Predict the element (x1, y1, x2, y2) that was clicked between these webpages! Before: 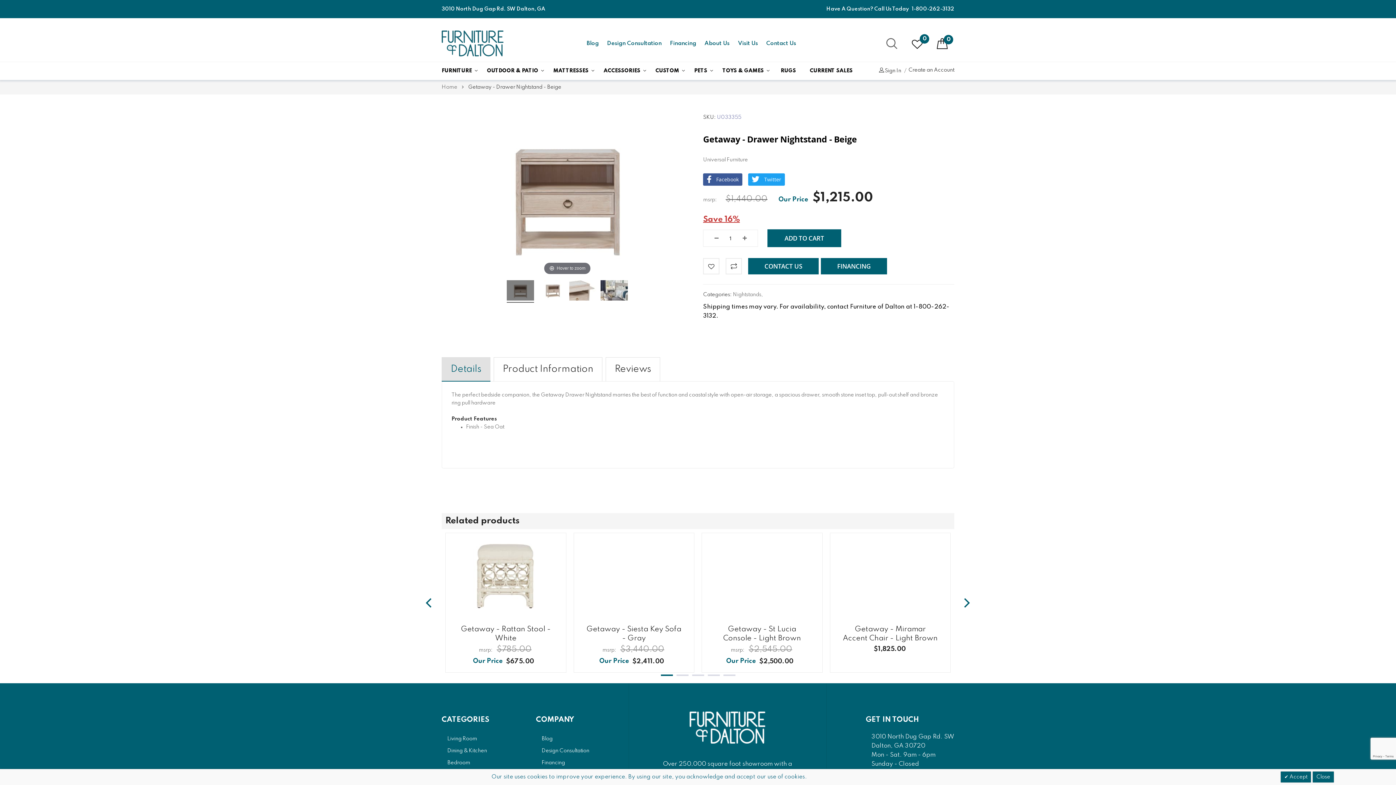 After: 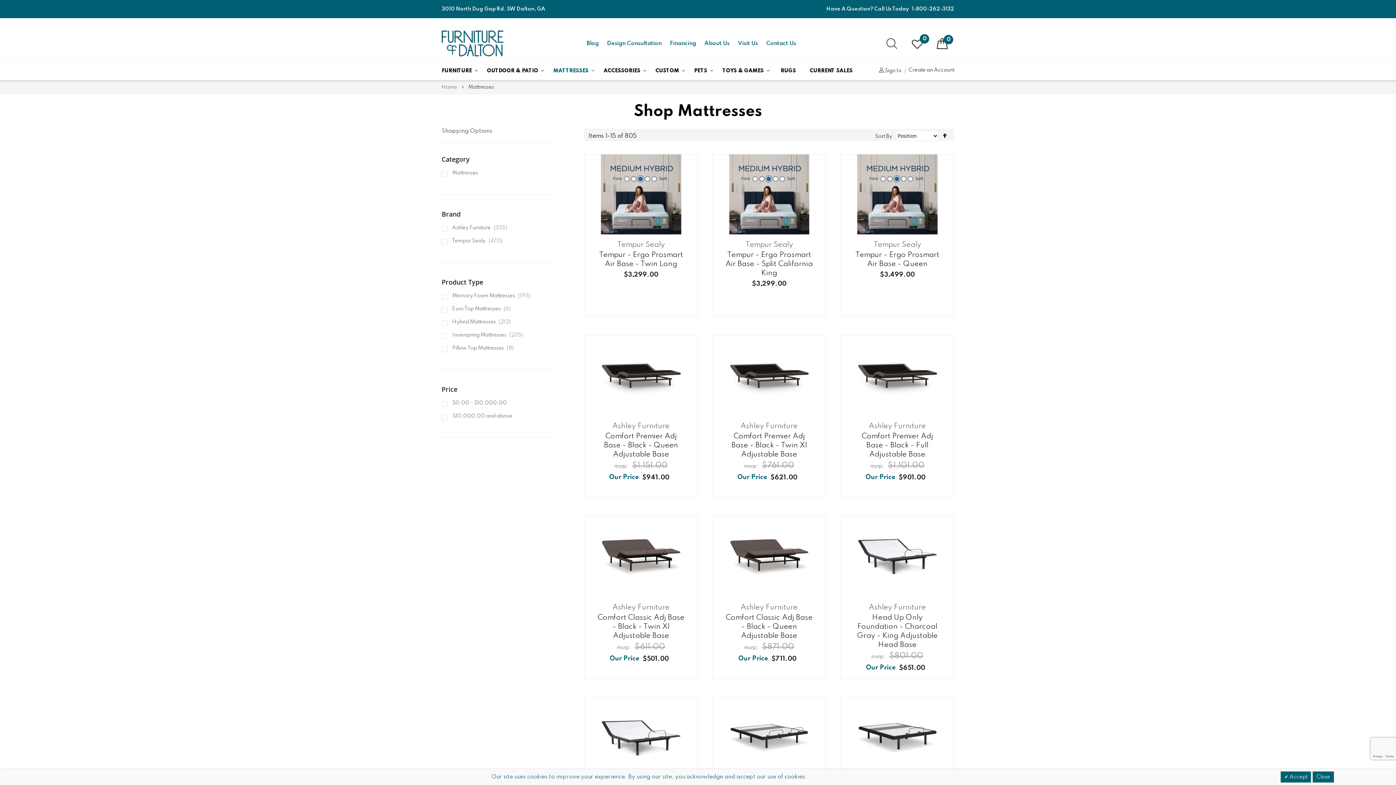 Action: bbox: (547, 61, 597, 79) label: MATTRESSES